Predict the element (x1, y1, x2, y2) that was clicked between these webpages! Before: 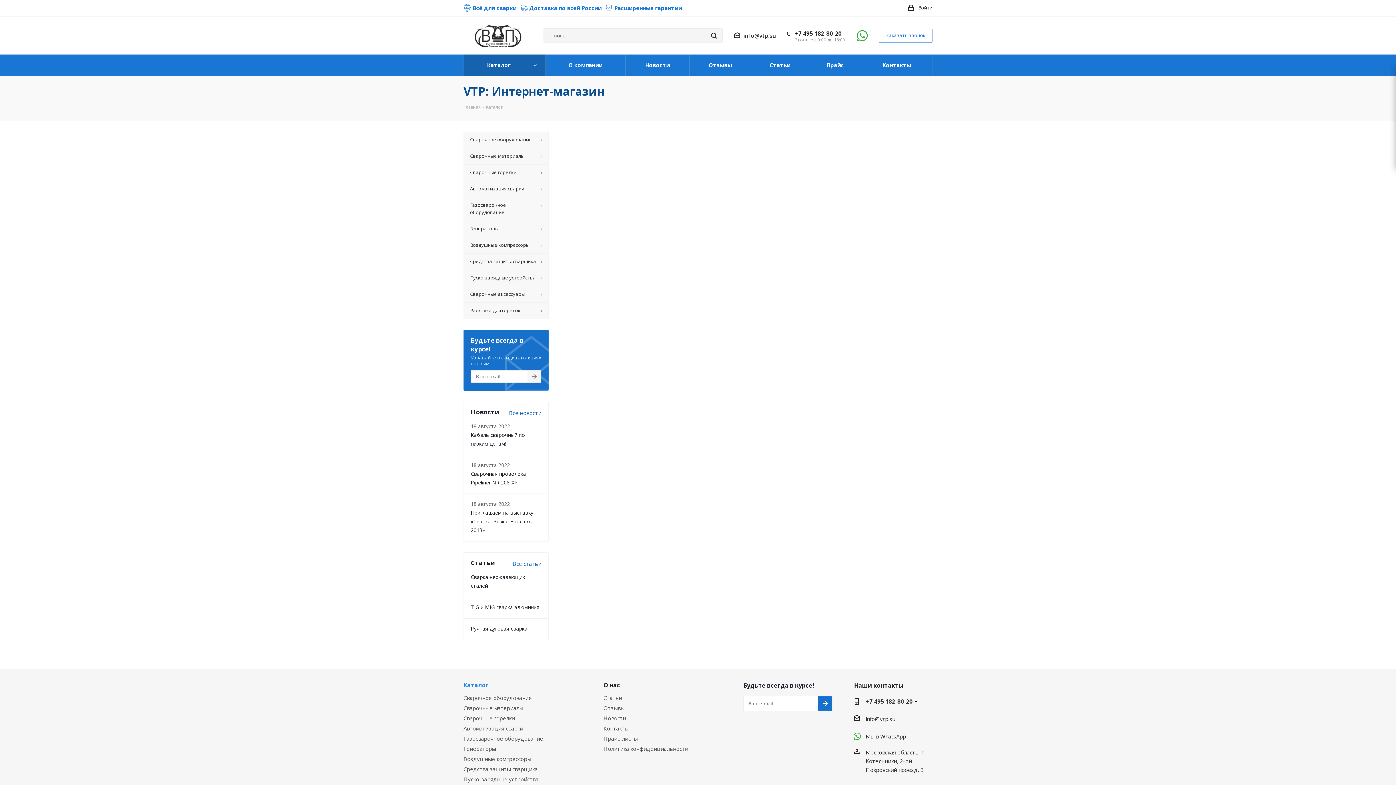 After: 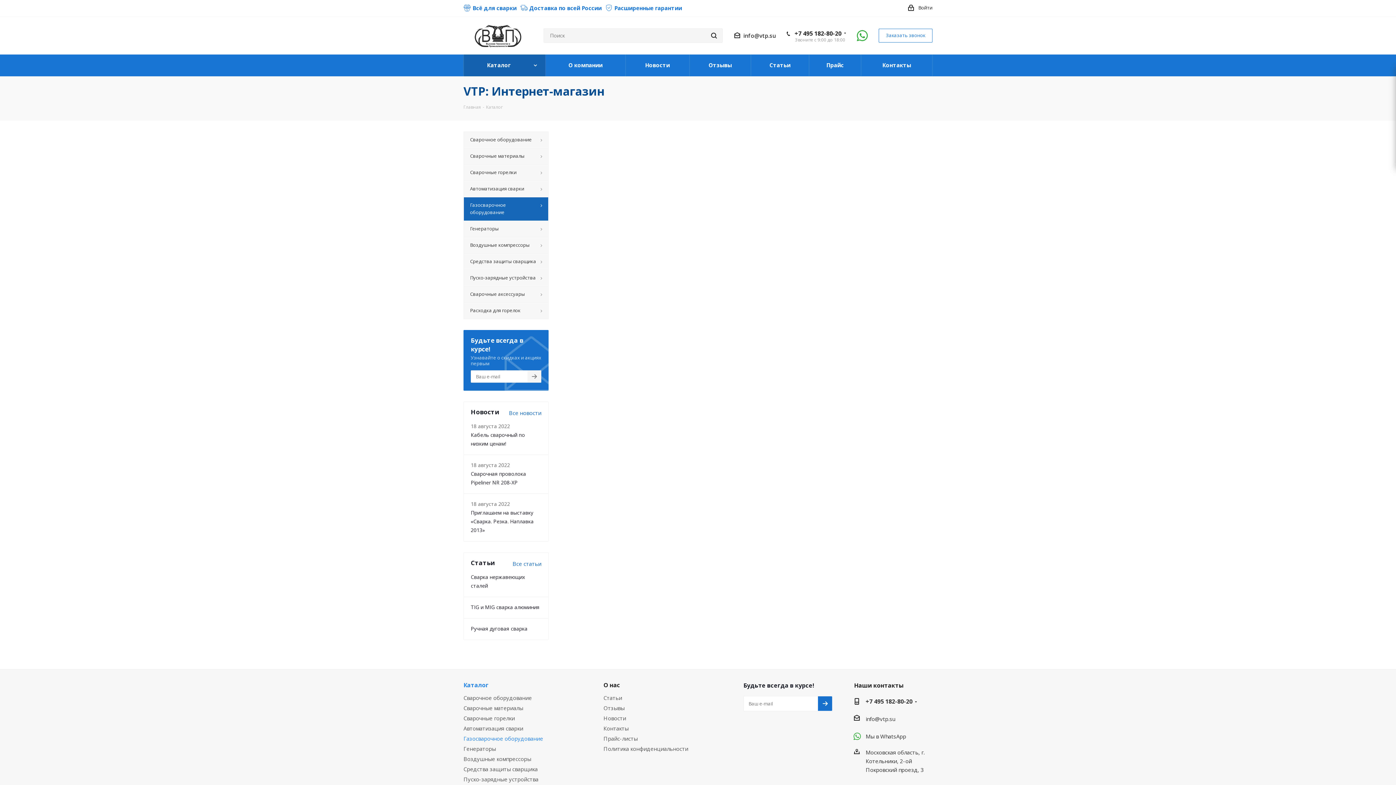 Action: label: Газосварочное оборудование bbox: (463, 735, 543, 742)